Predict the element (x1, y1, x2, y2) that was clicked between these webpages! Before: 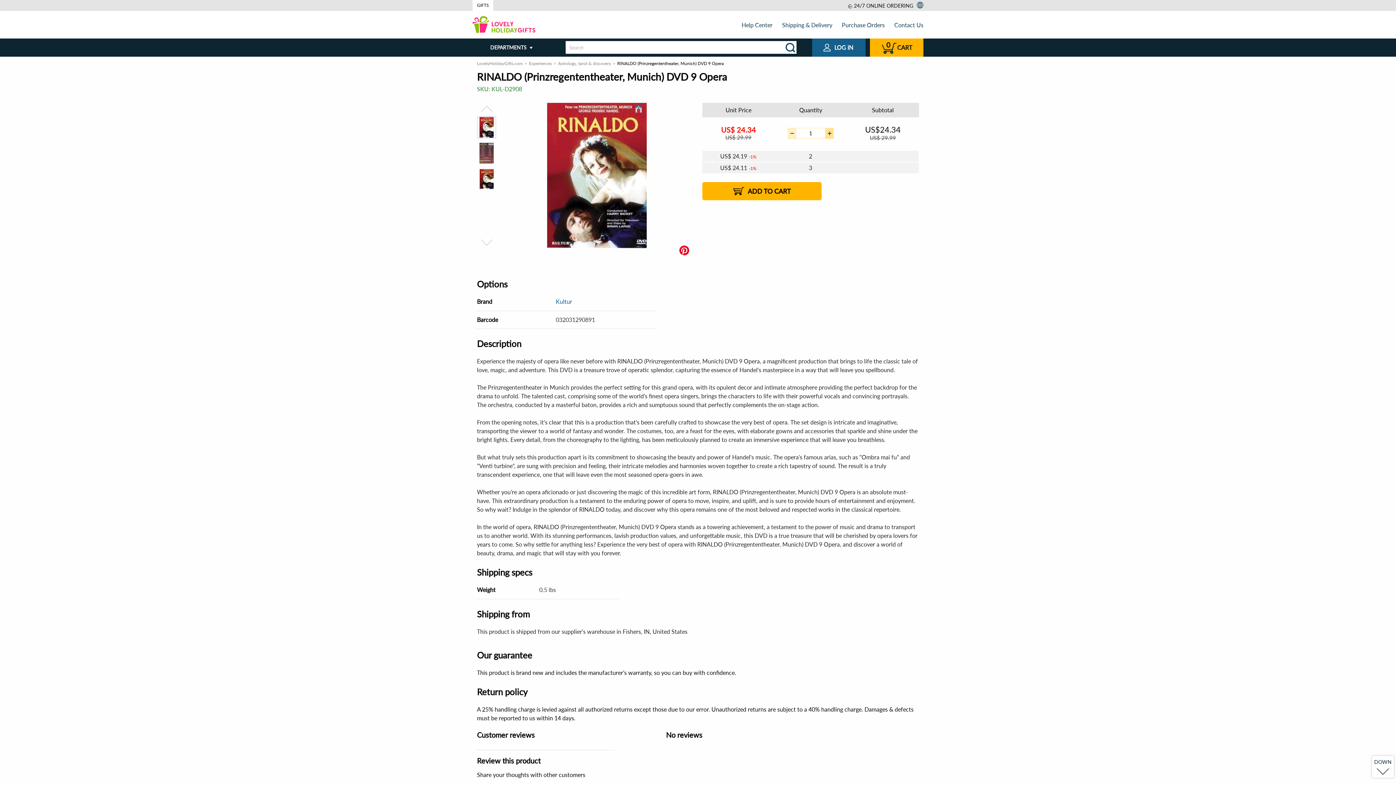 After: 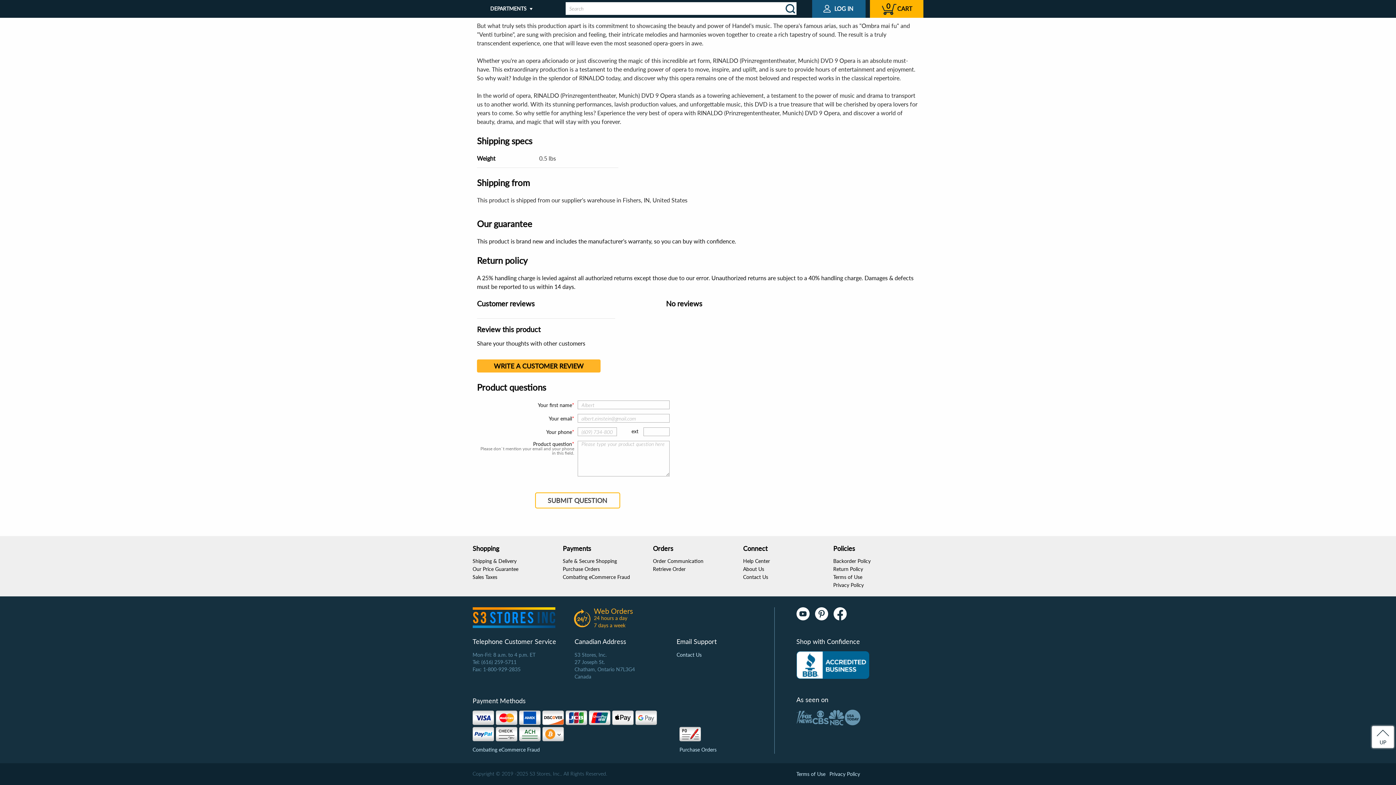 Action: label: DOWN bbox: (1372, 756, 1394, 778)